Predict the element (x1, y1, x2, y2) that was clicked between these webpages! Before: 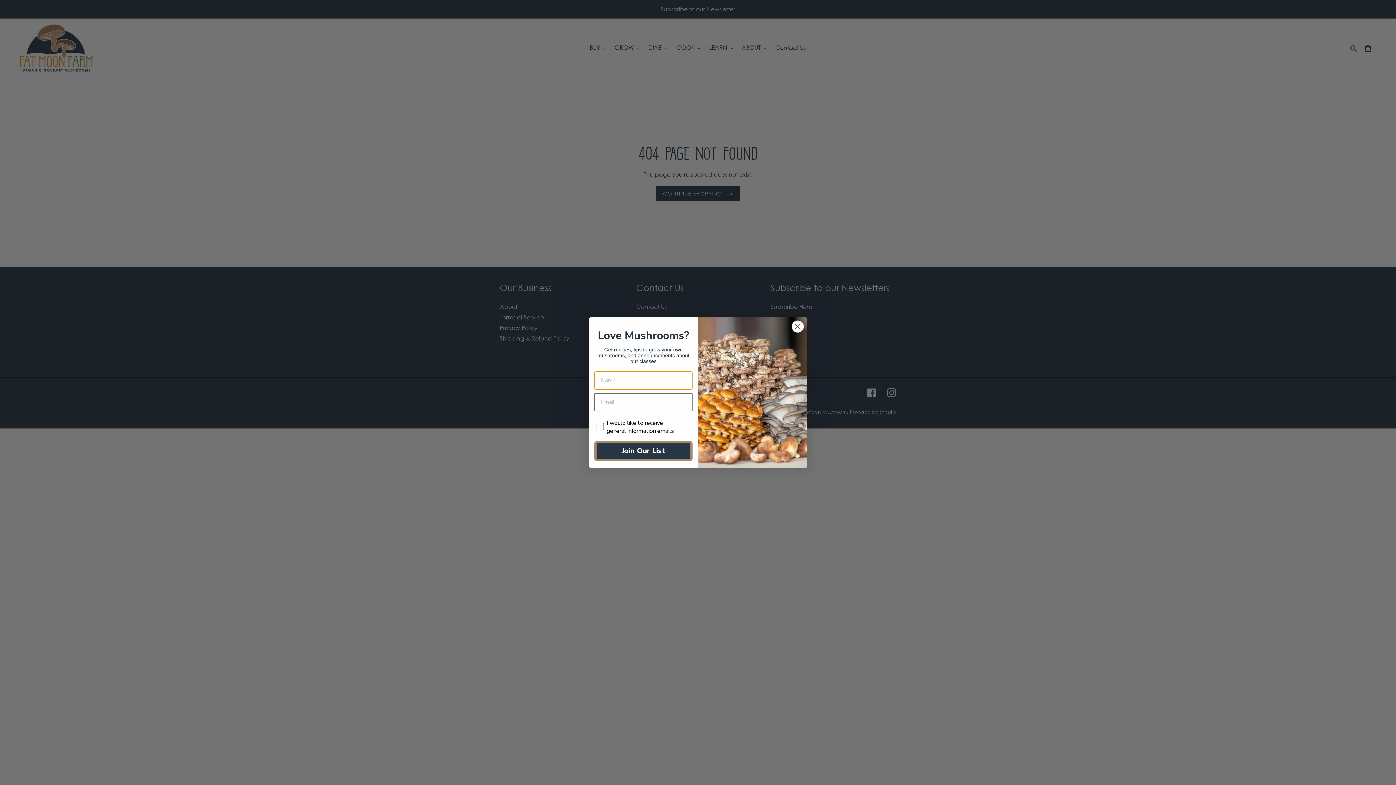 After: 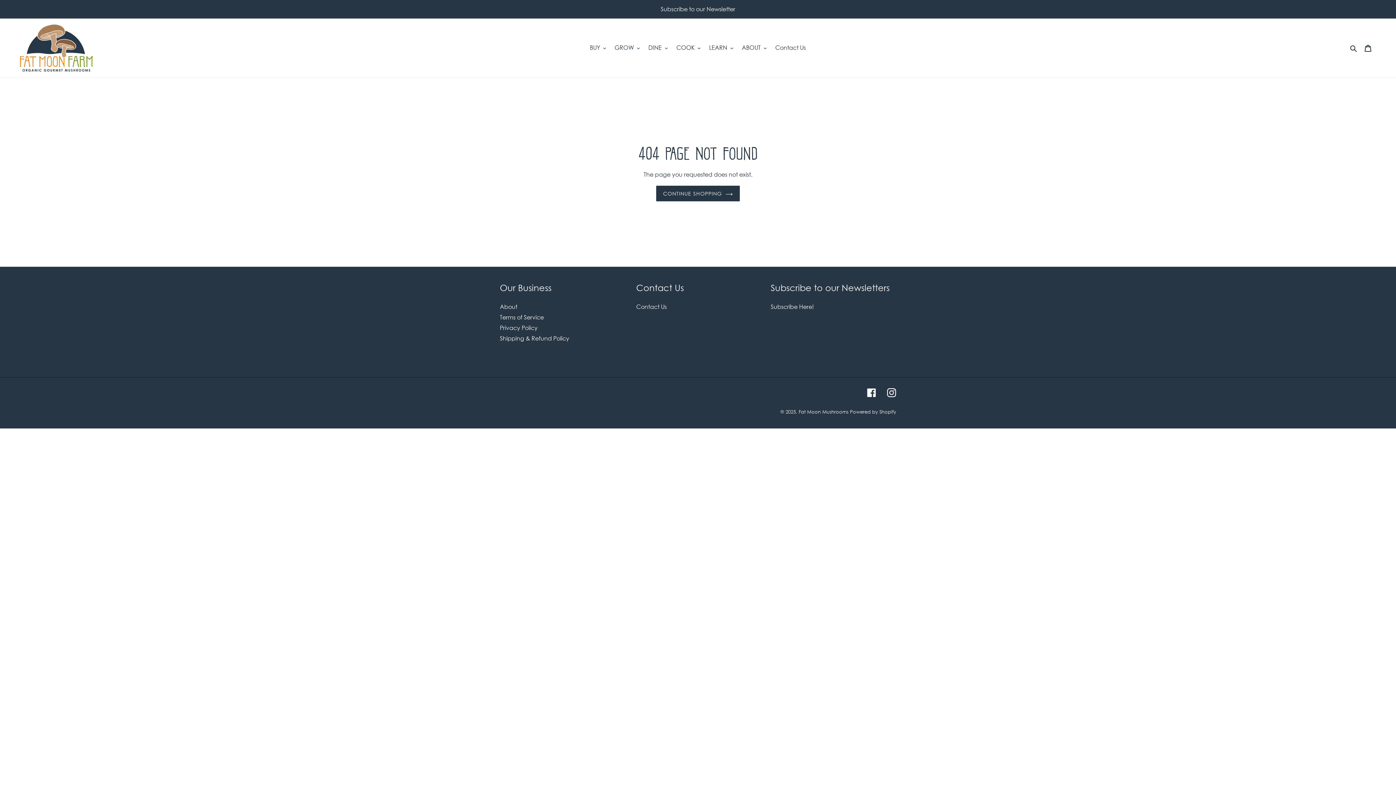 Action: bbox: (791, 320, 804, 332) label: Close dialog